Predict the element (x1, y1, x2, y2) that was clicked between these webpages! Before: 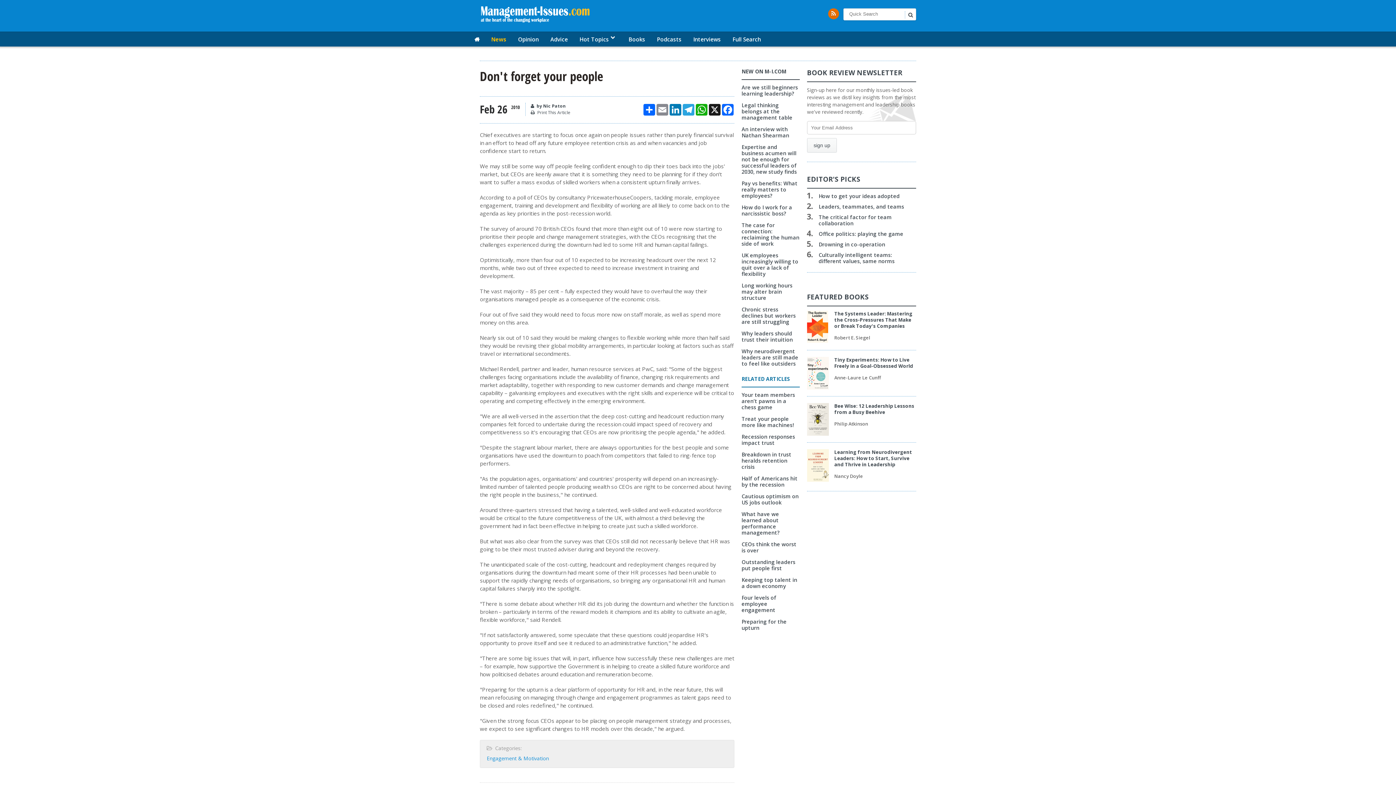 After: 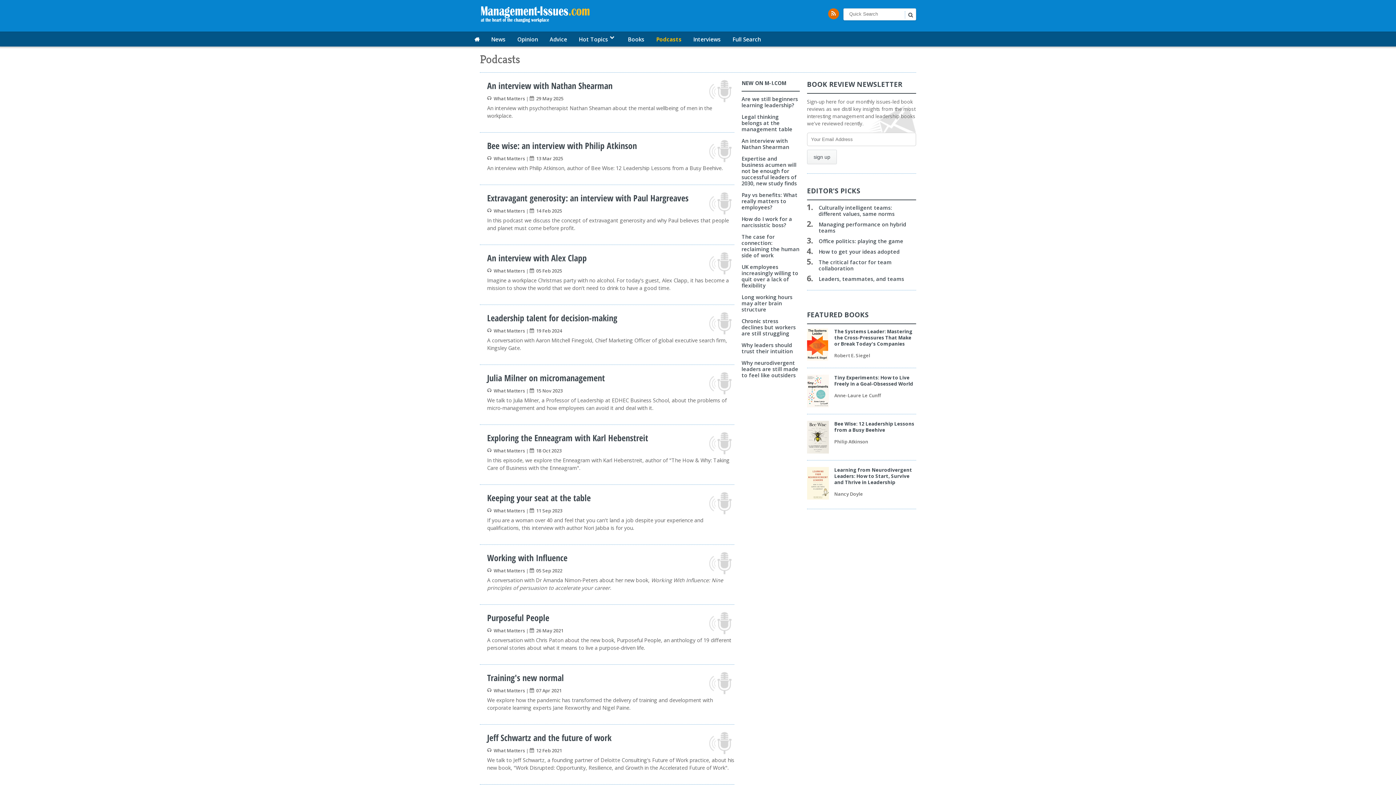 Action: bbox: (657, 32, 681, 46) label: Podcasts